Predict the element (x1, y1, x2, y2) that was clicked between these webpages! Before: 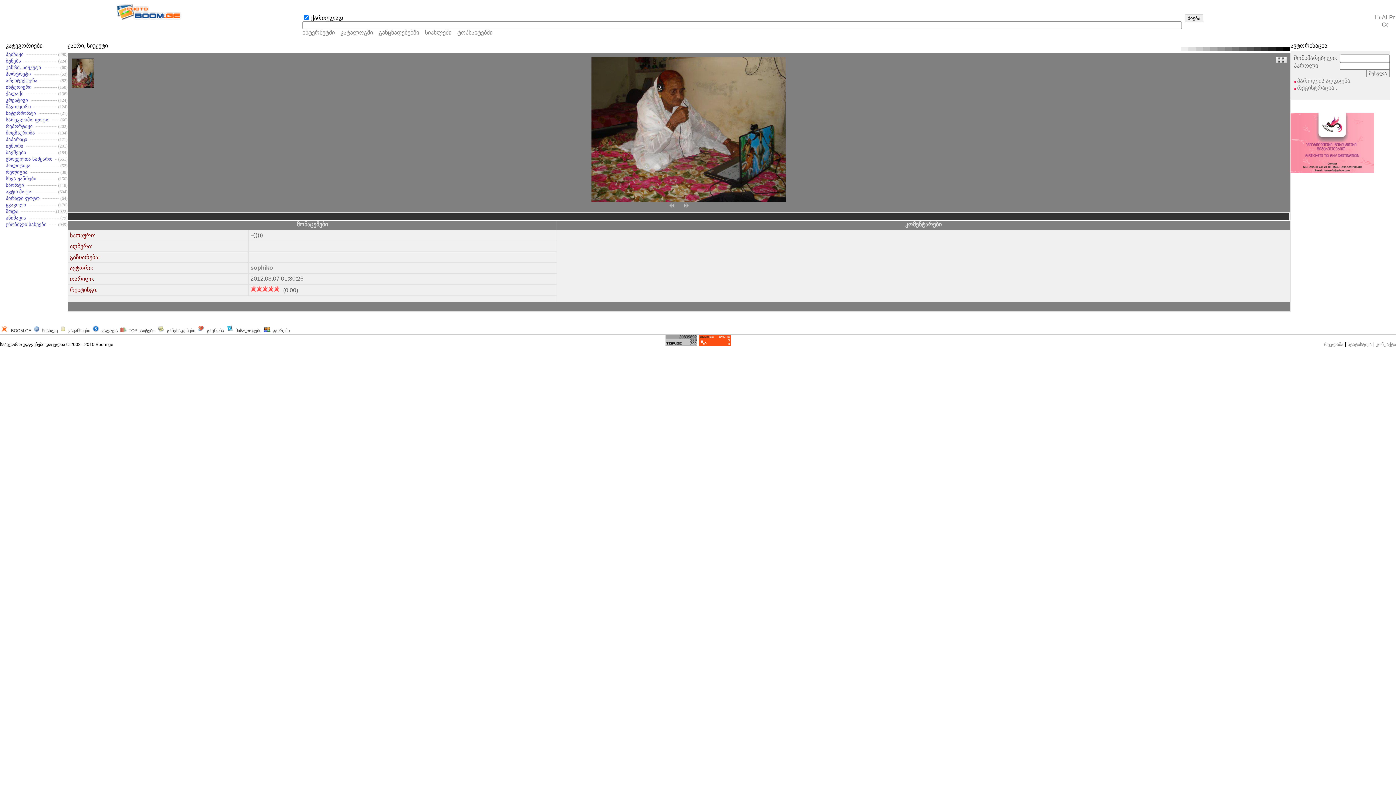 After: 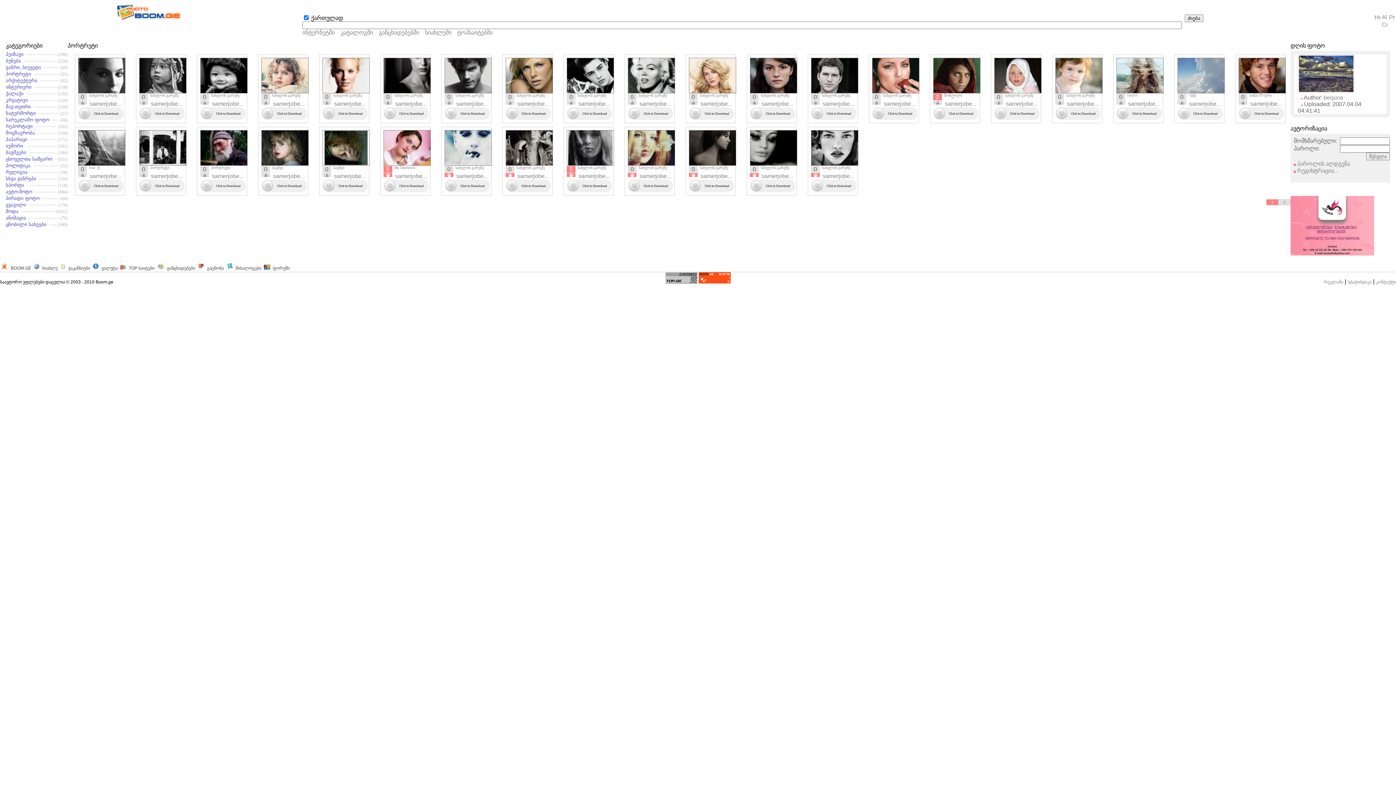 Action: bbox: (5, 71, 30, 76) label: პორტრეტი